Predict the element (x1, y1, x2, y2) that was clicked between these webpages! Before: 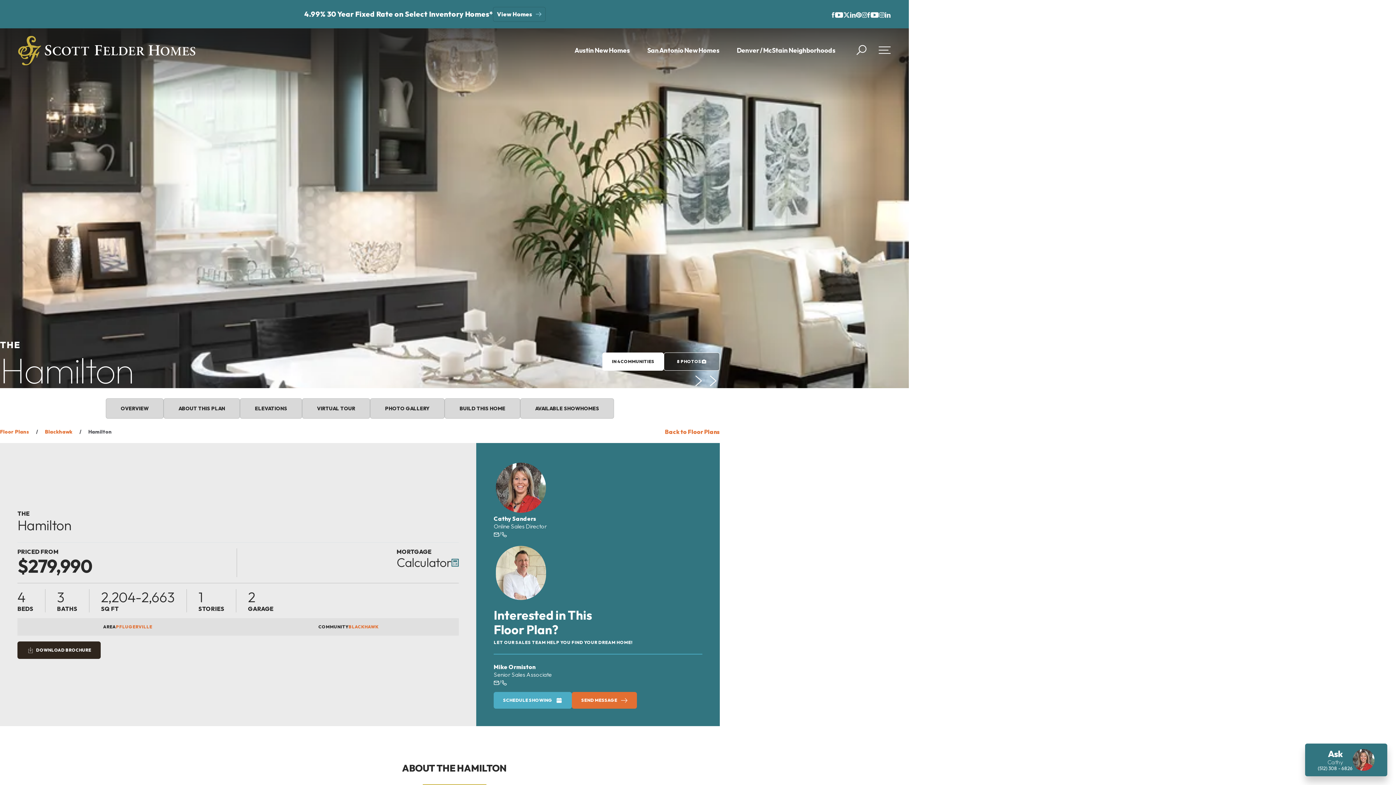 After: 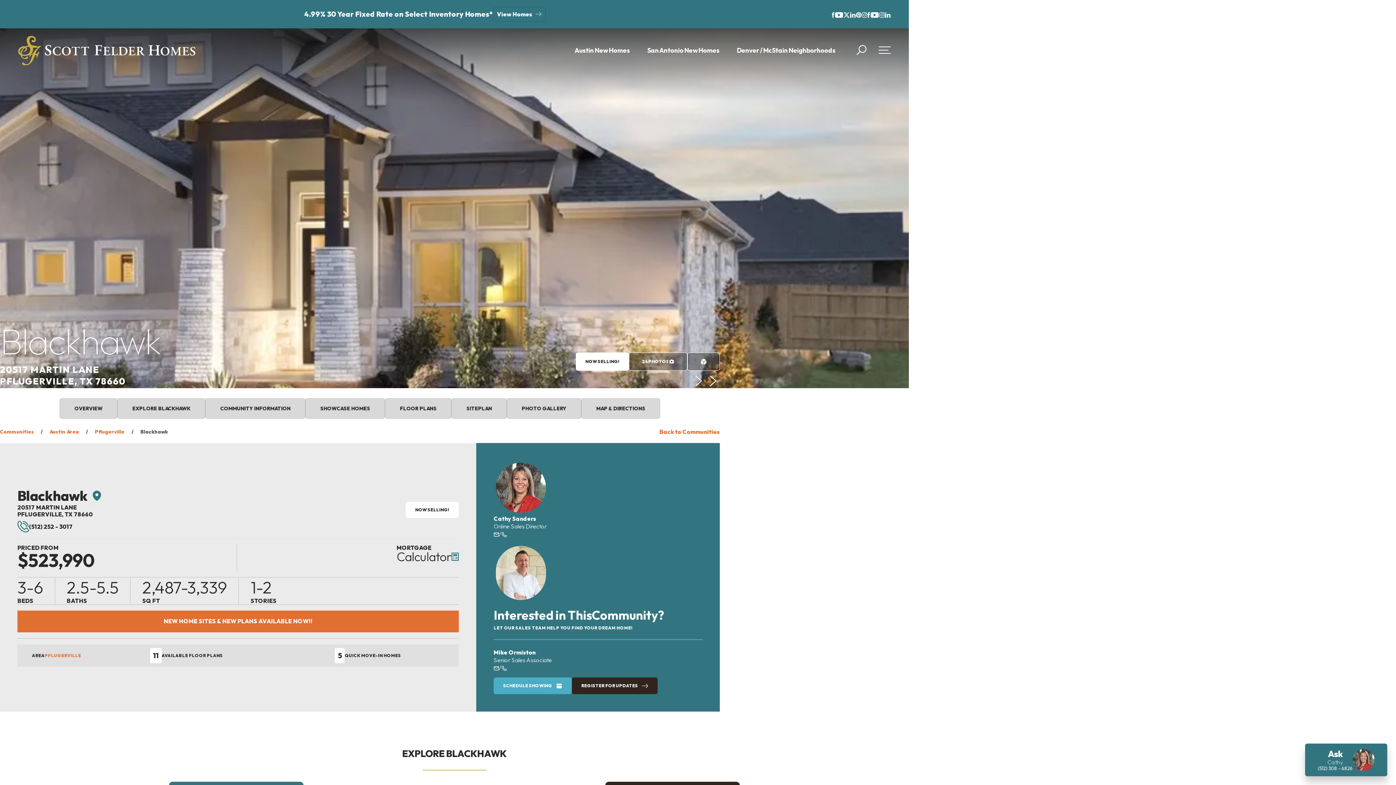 Action: bbox: (312, 217, 384, 234) label: COMMUNITY
BLACKHAWK